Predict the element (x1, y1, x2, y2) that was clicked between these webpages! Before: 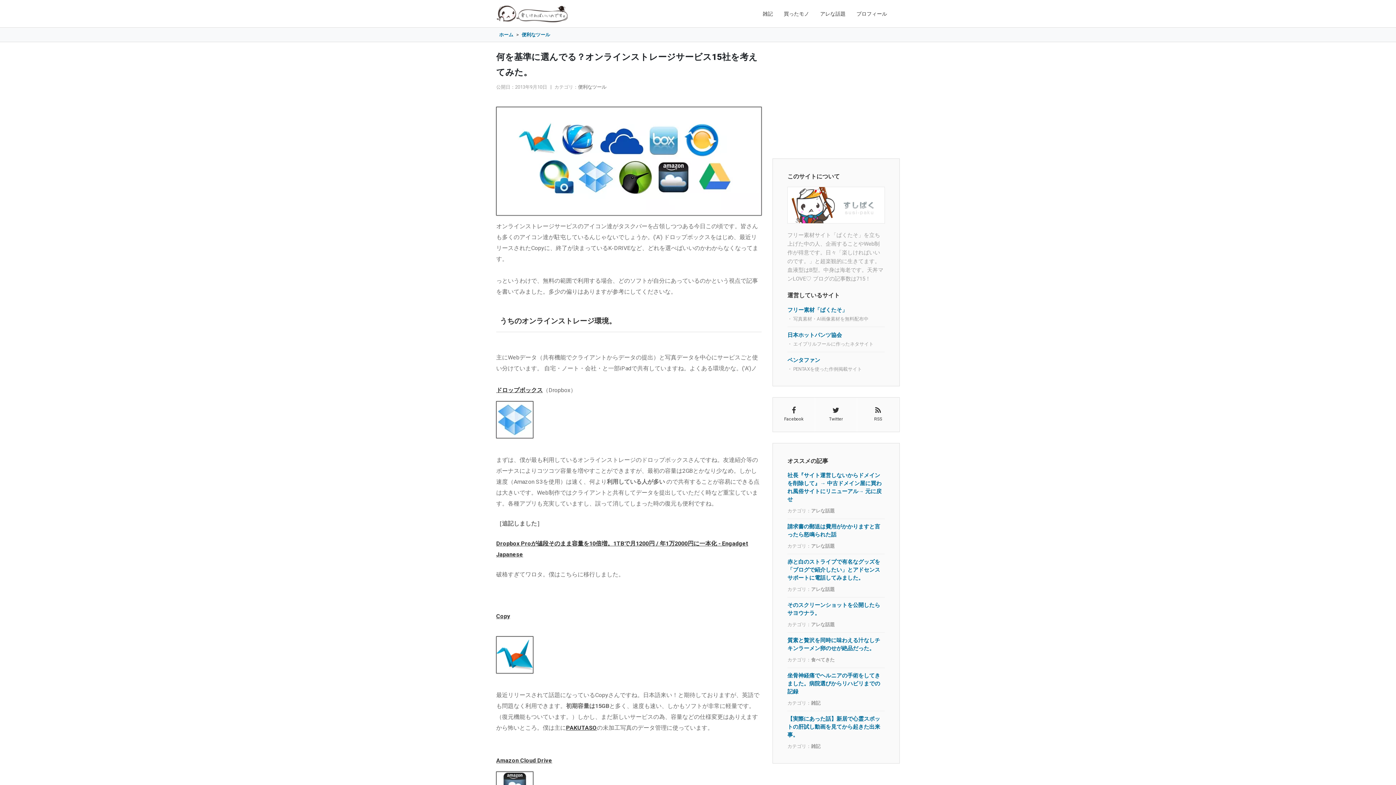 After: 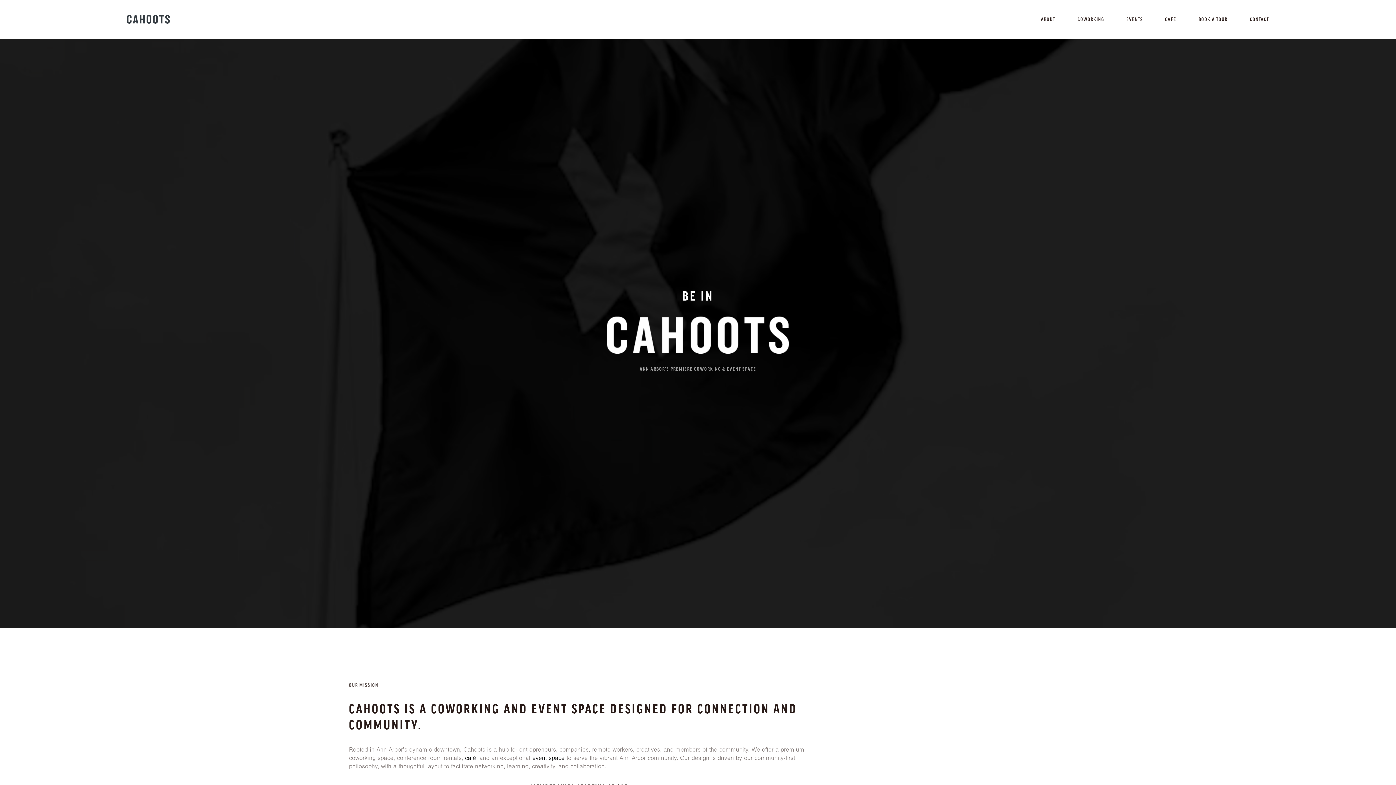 Action: bbox: (496, 611, 510, 622) label: Copy